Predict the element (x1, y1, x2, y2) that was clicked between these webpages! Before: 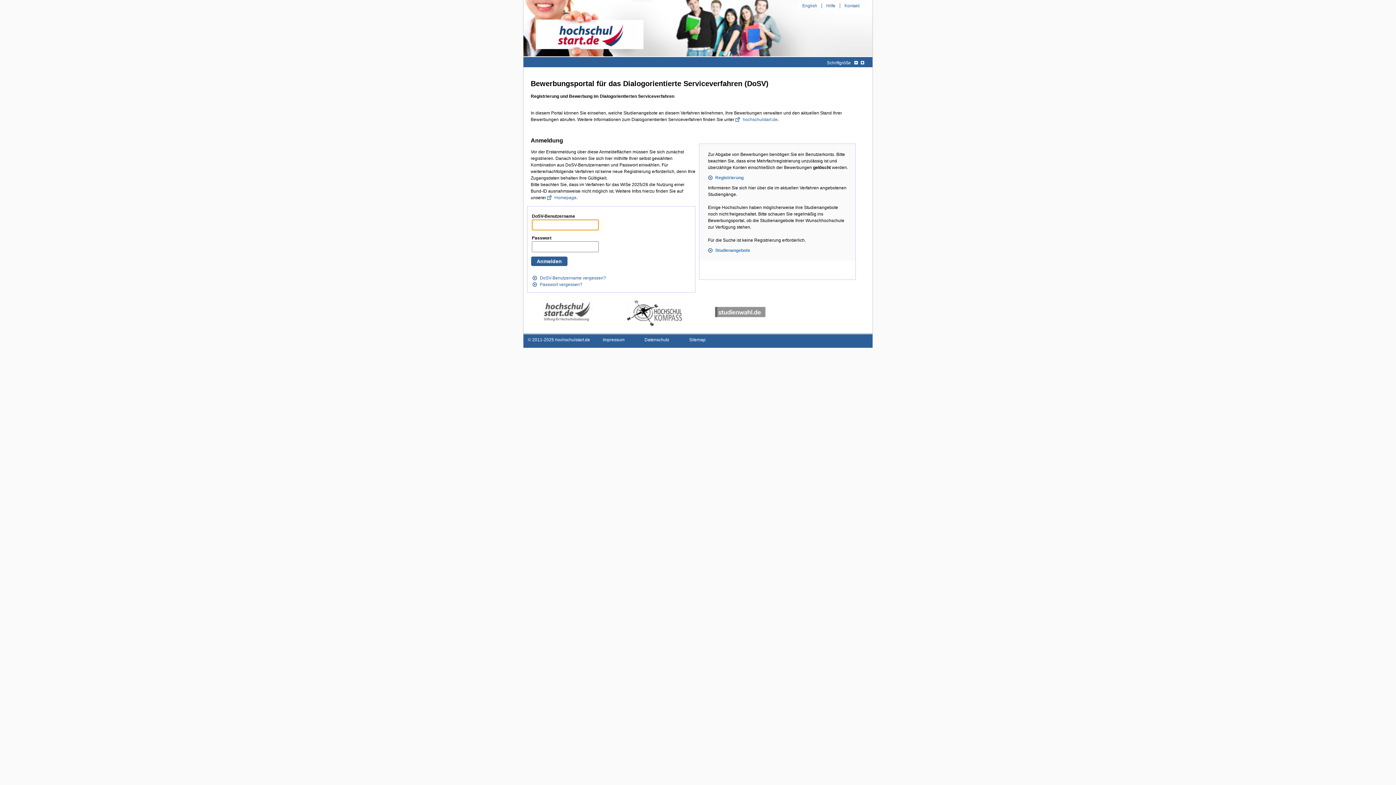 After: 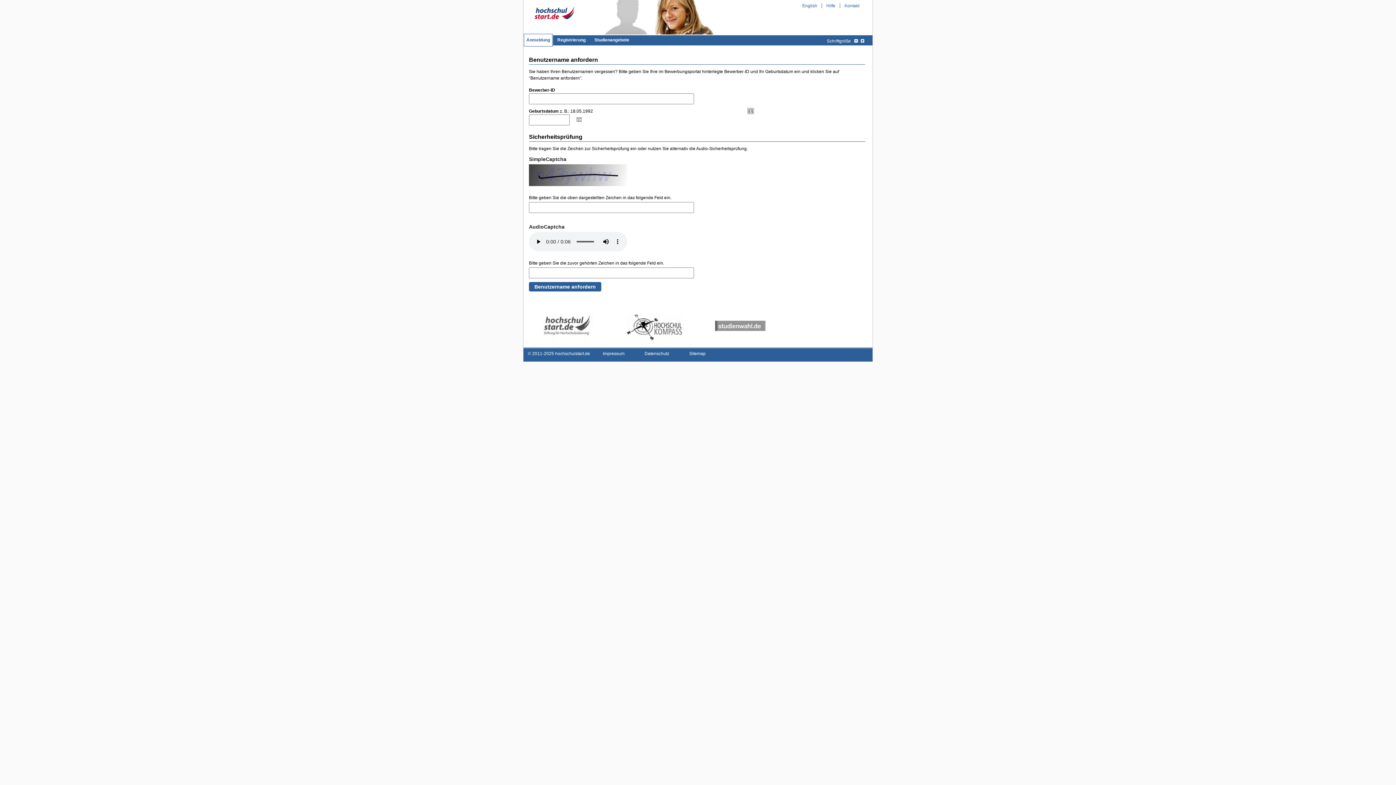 Action: label: DoSV-Benutzername vergessen? bbox: (532, 275, 606, 280)